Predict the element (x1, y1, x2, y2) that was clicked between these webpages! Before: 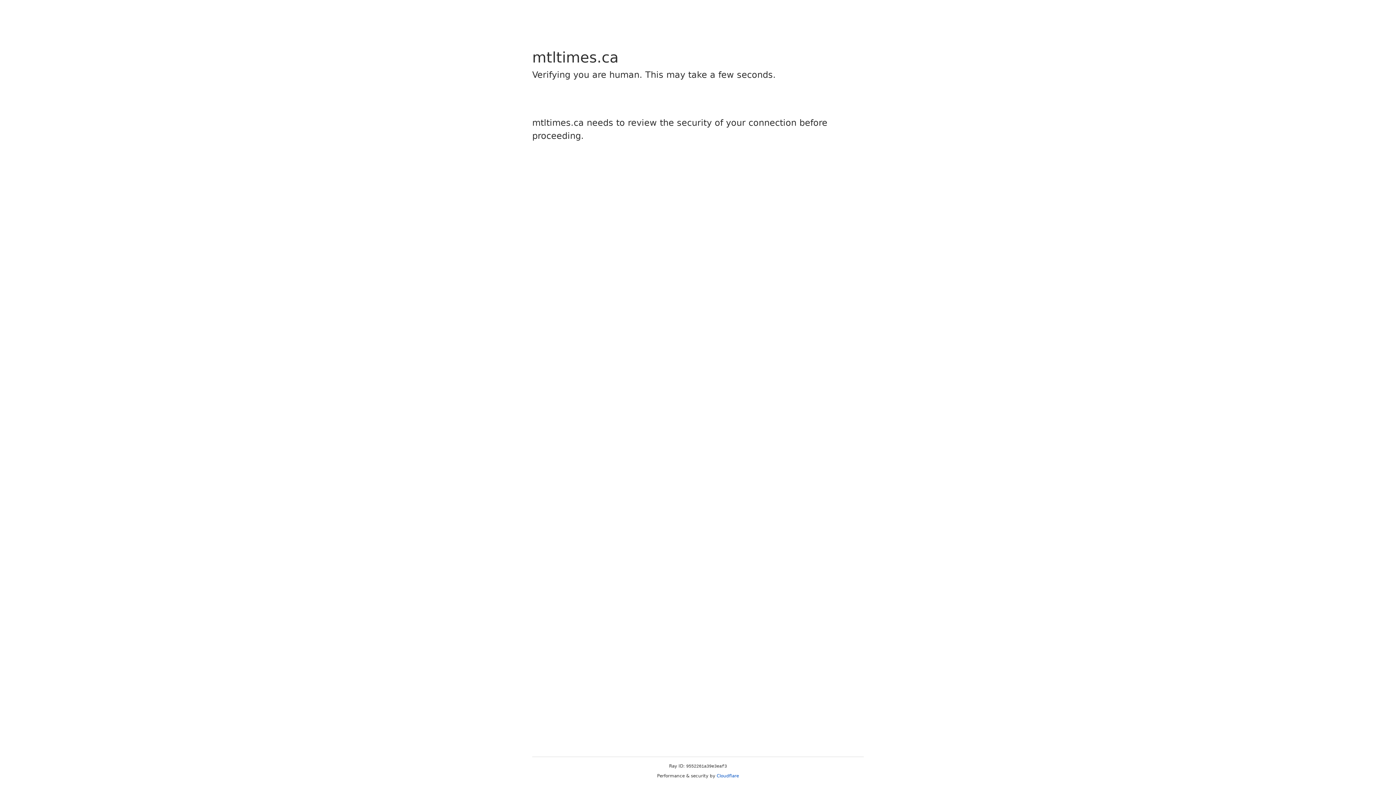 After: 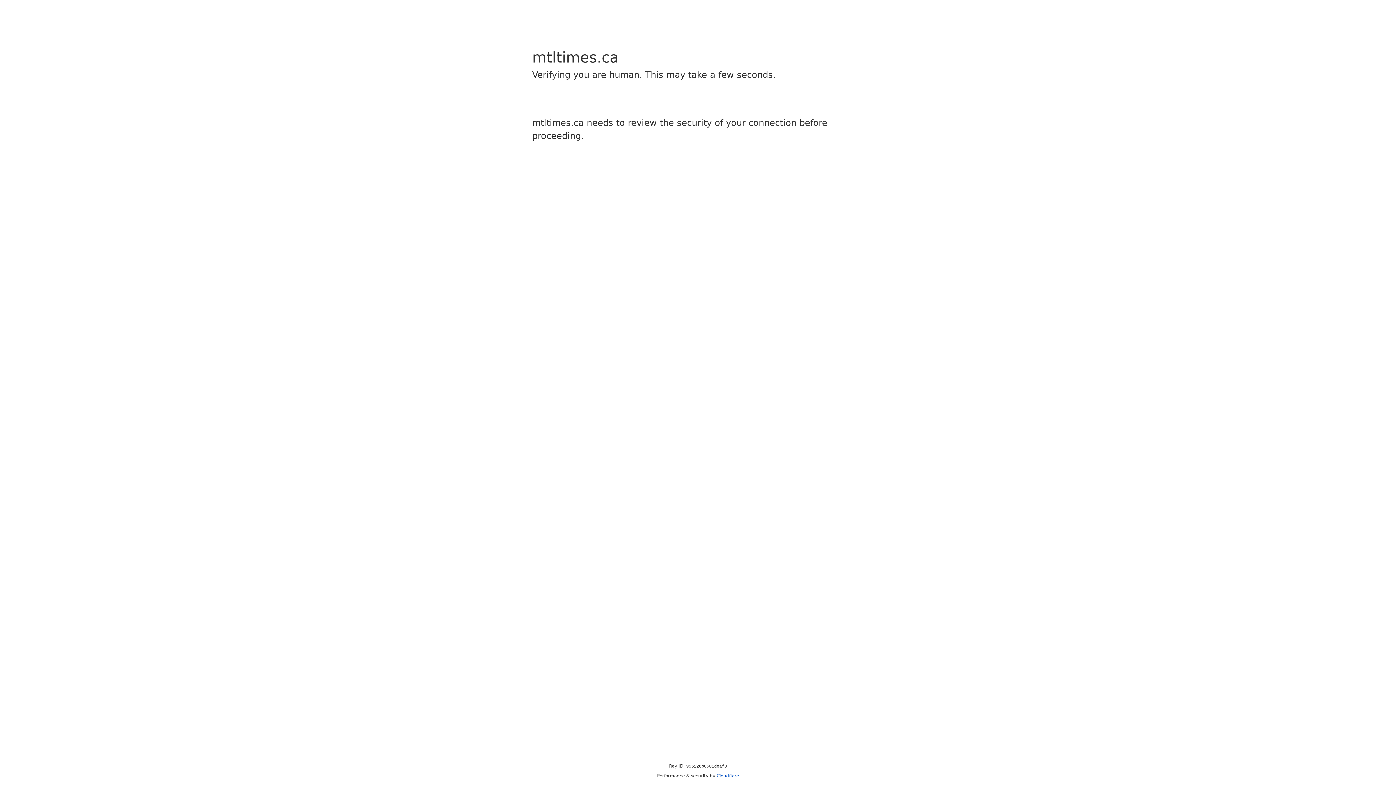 Action: bbox: (716, 773, 739, 778) label: Cloudflare